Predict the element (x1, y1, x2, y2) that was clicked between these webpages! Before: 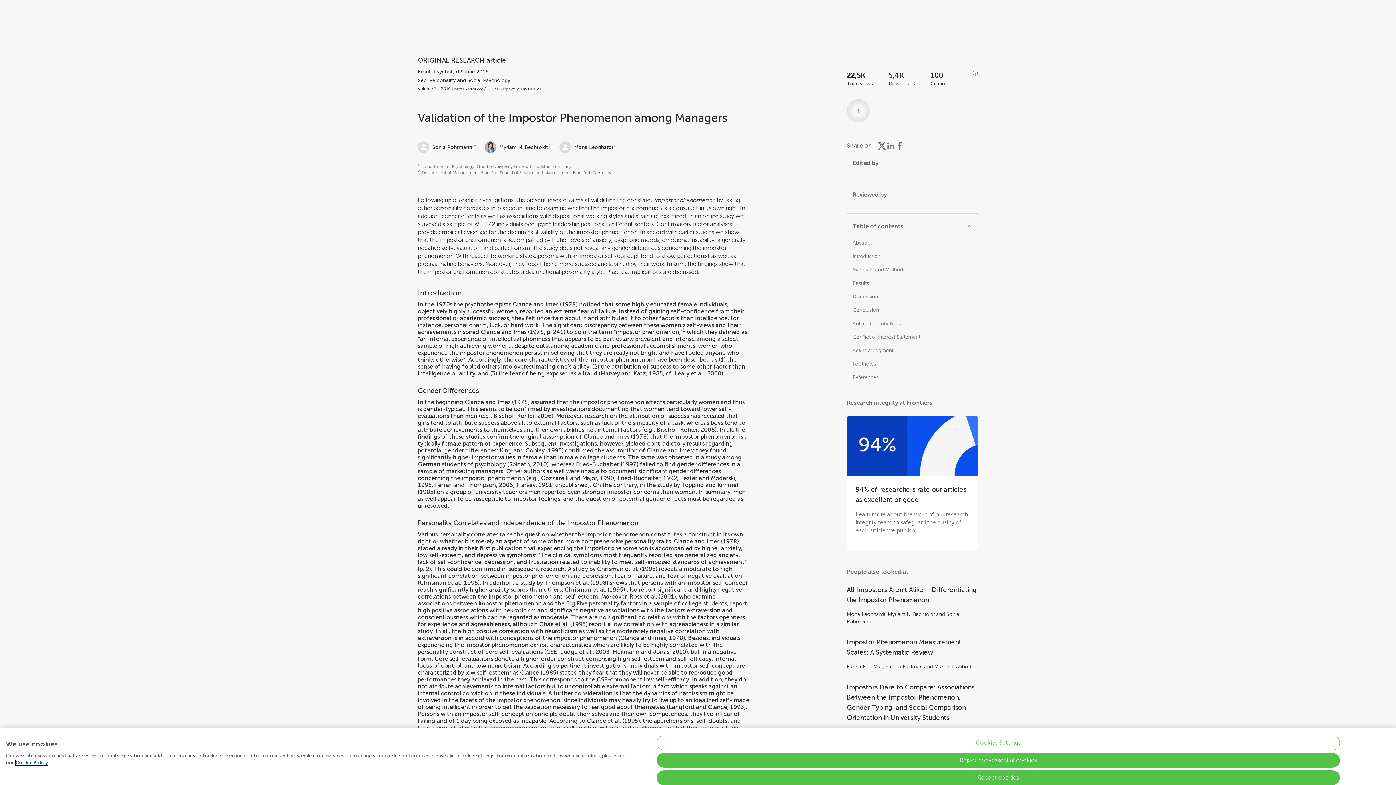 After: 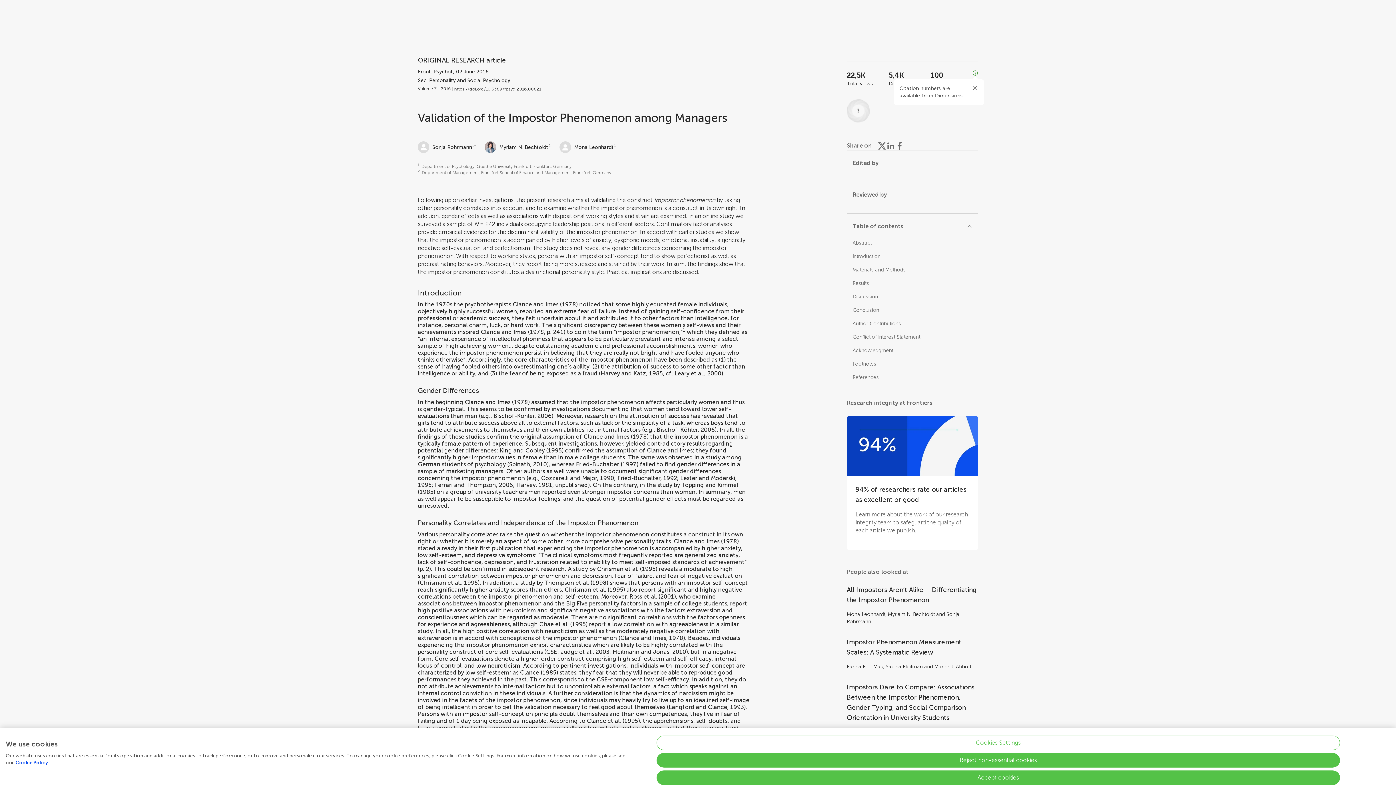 Action: label: Open impact metrics info bbox: (972, 70, 978, 77)